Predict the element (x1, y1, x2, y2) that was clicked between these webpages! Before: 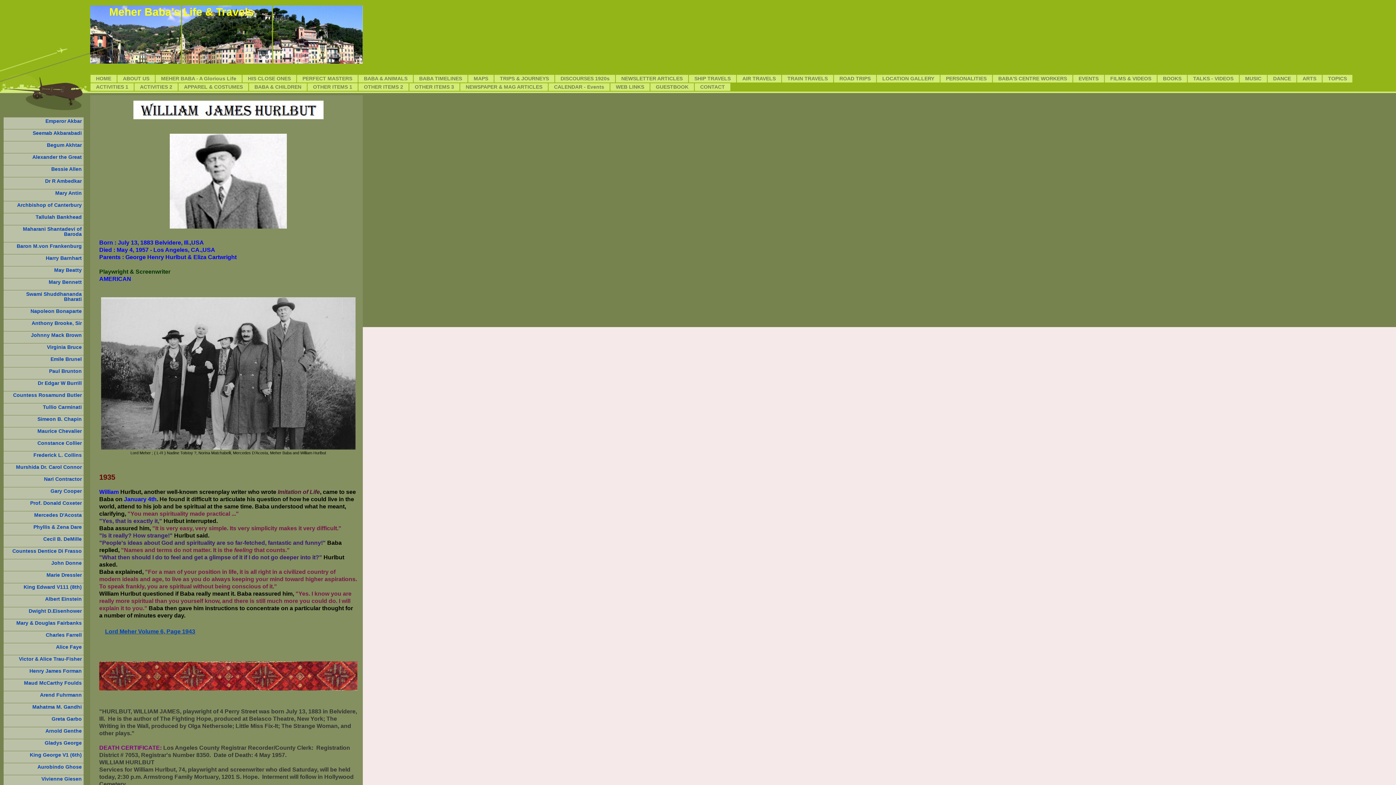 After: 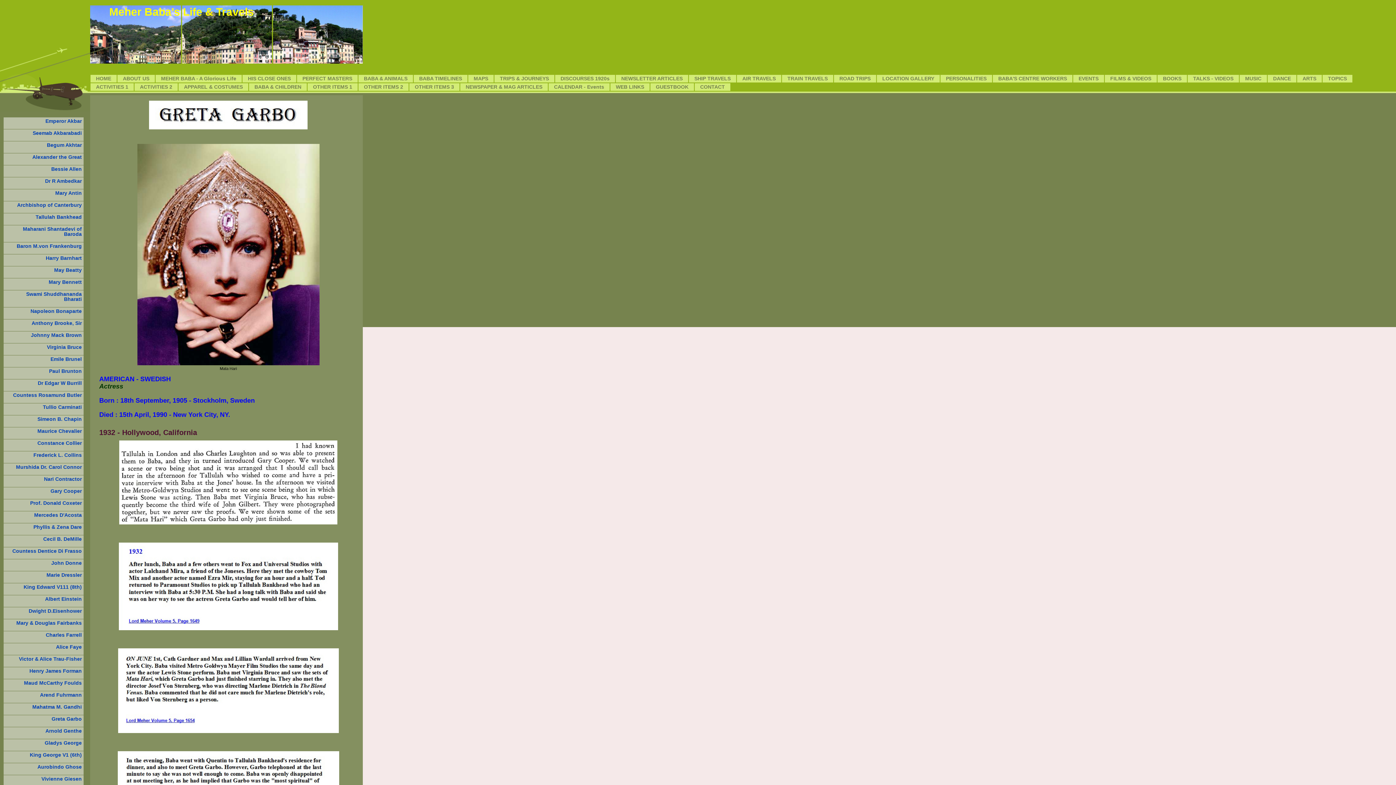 Action: bbox: (3, 715, 83, 727) label: Greta Garbo